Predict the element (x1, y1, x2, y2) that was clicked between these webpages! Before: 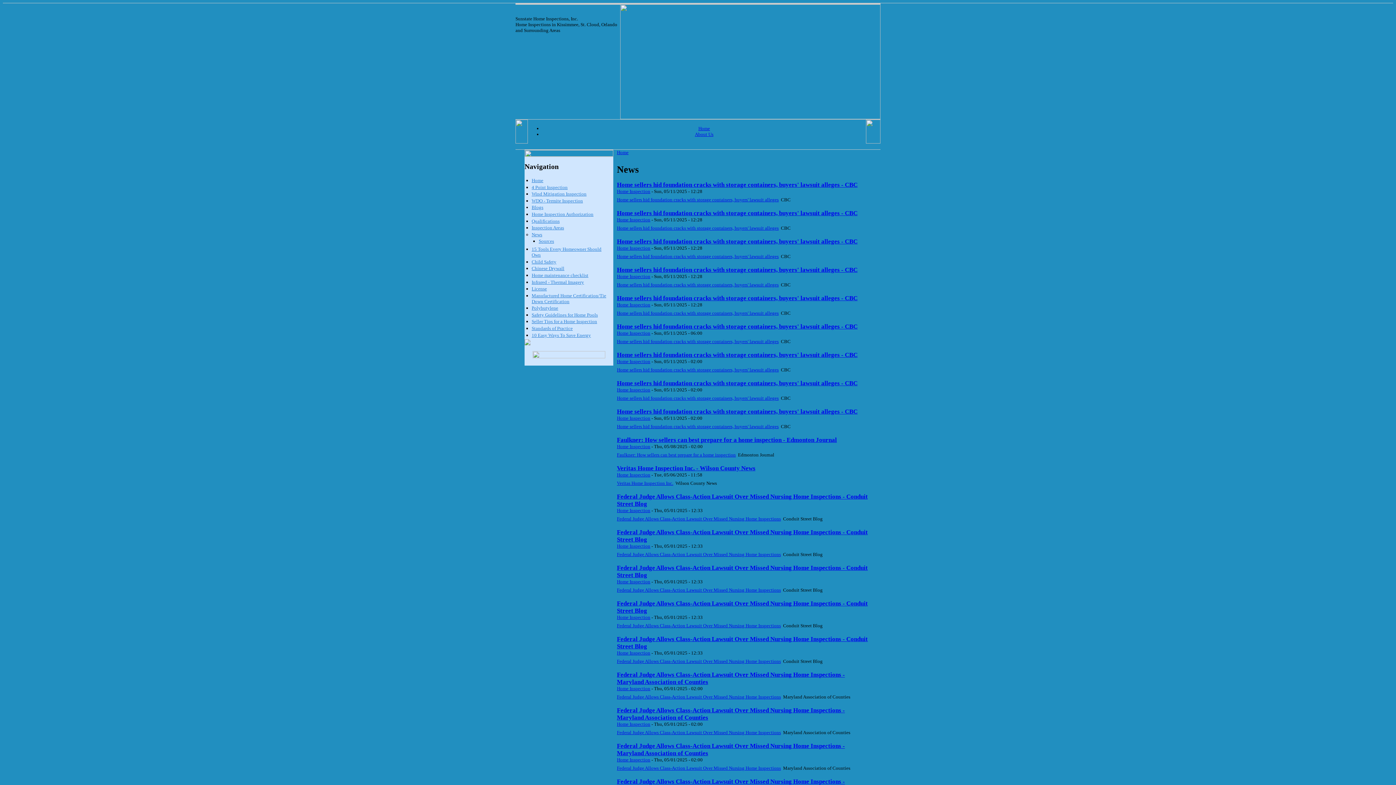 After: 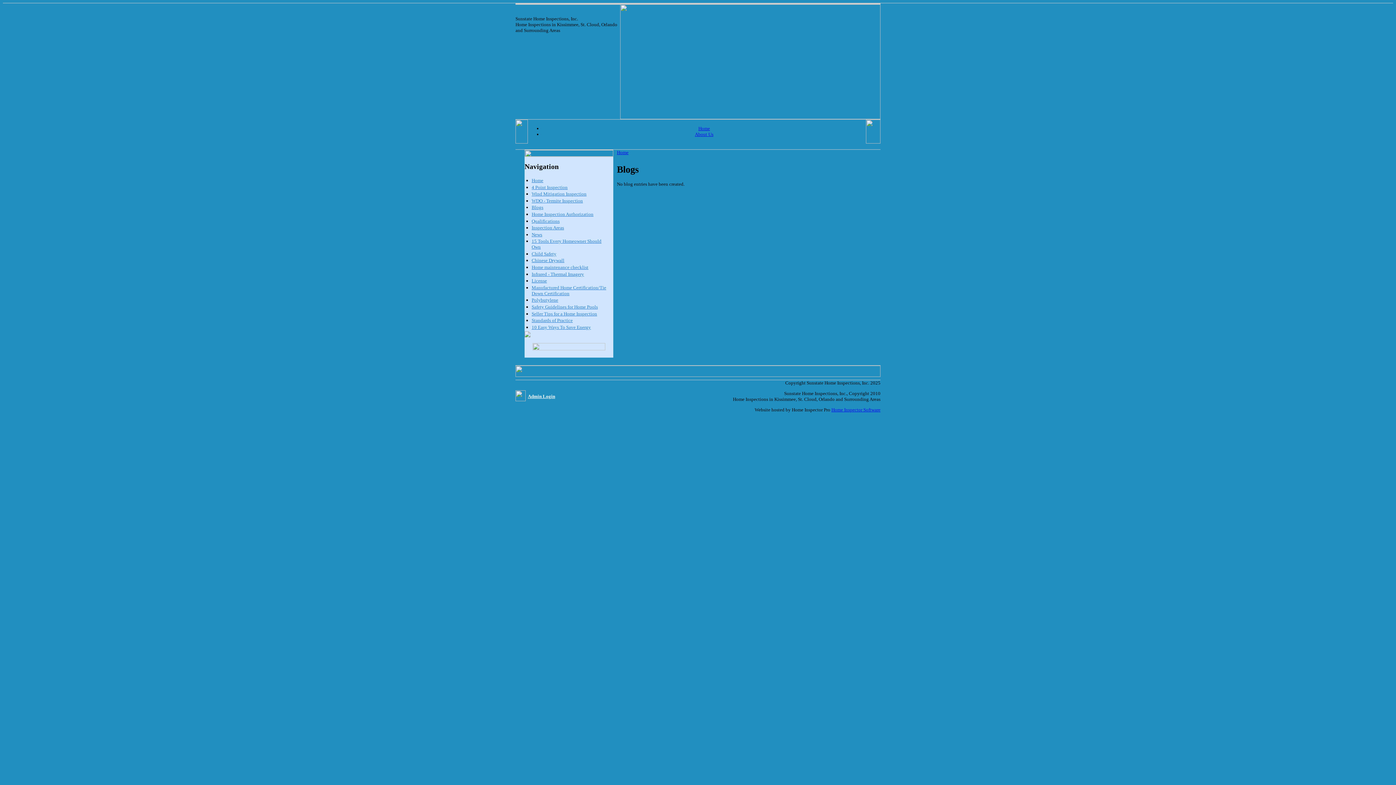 Action: bbox: (531, 204, 543, 210) label: Blogs